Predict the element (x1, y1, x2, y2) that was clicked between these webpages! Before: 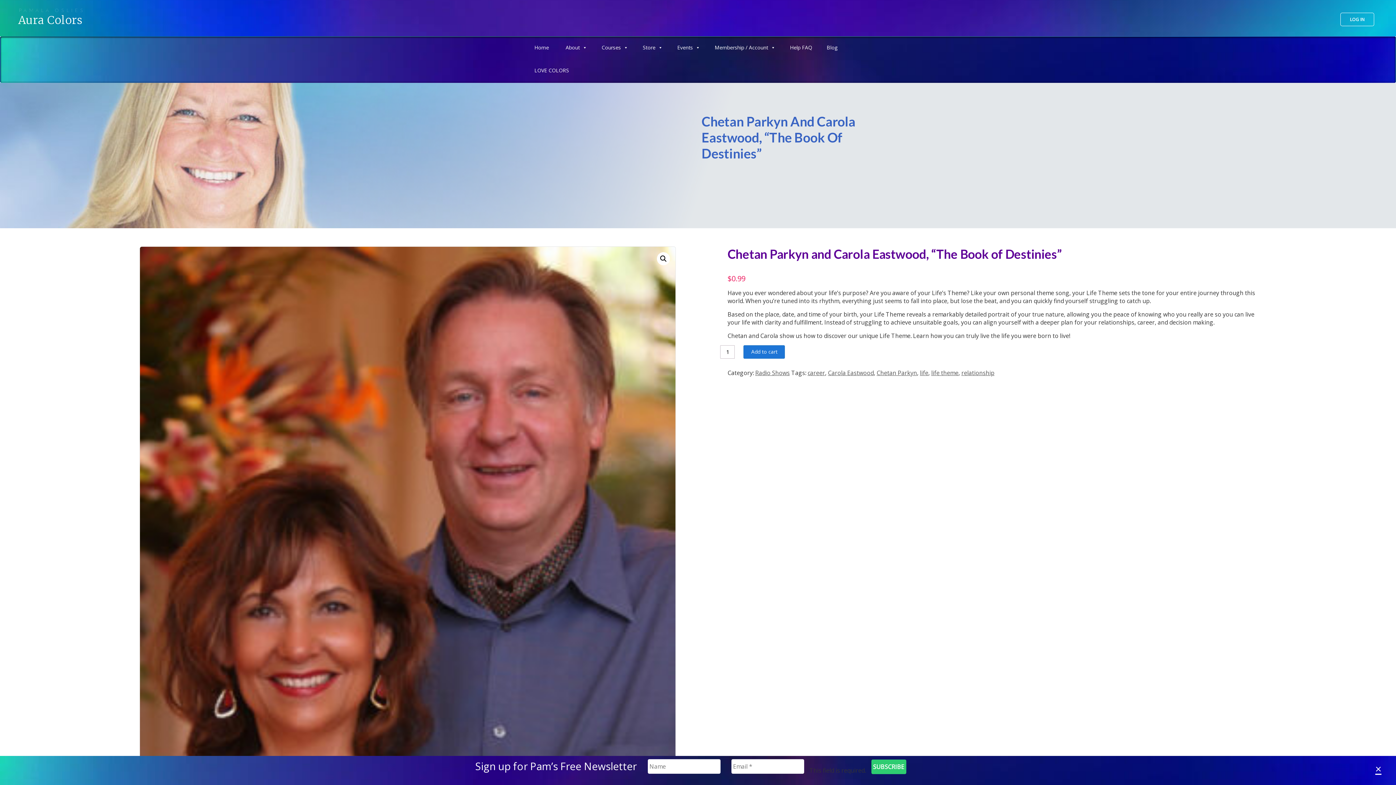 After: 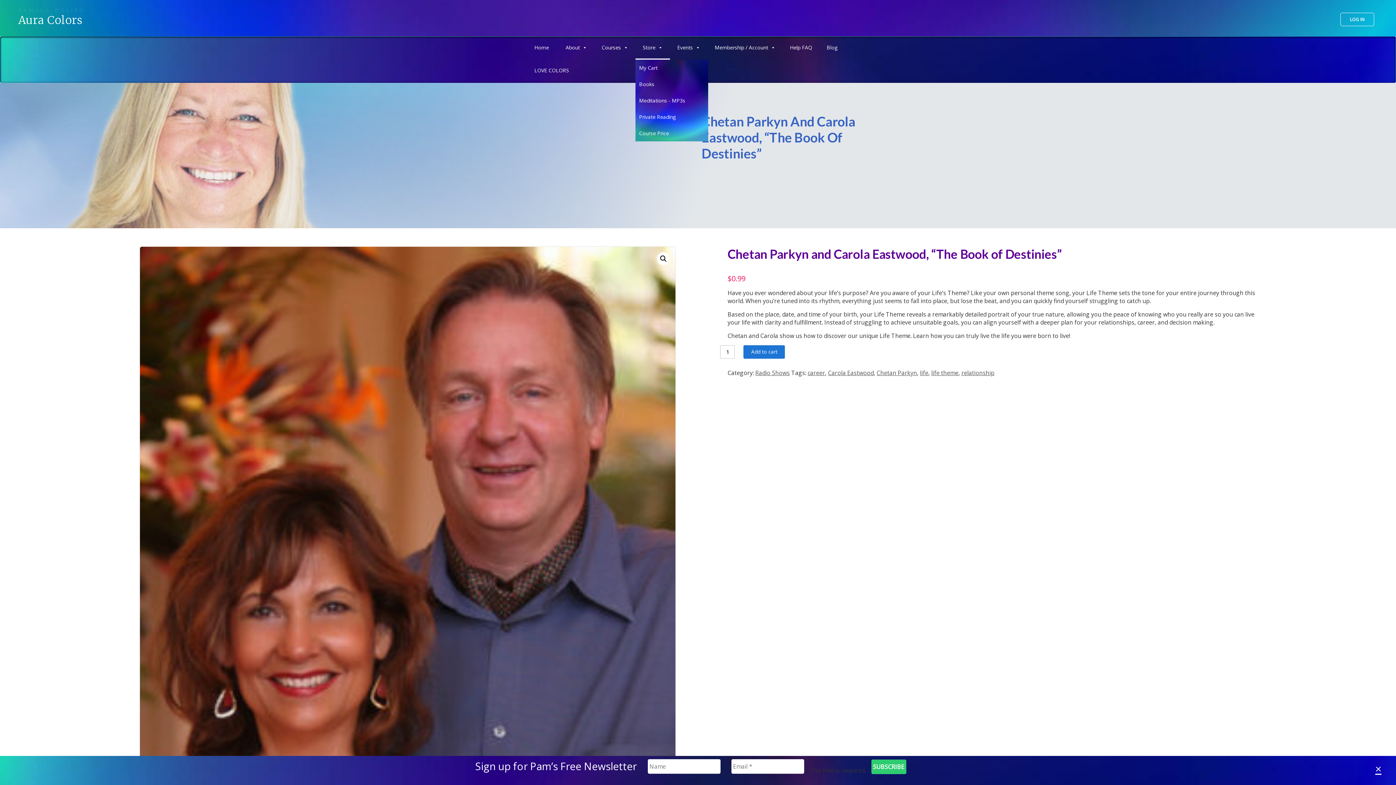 Action: label: Store bbox: (635, 36, 670, 59)